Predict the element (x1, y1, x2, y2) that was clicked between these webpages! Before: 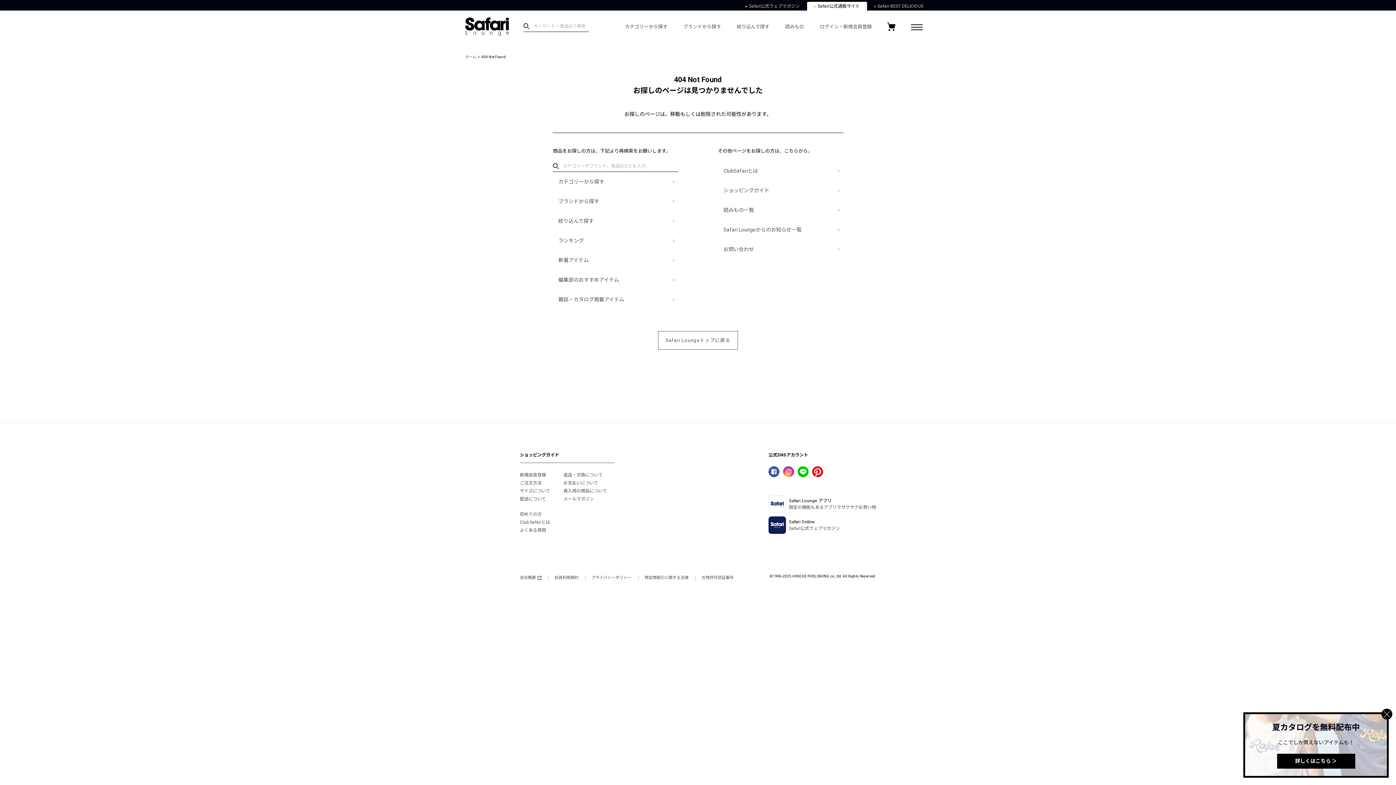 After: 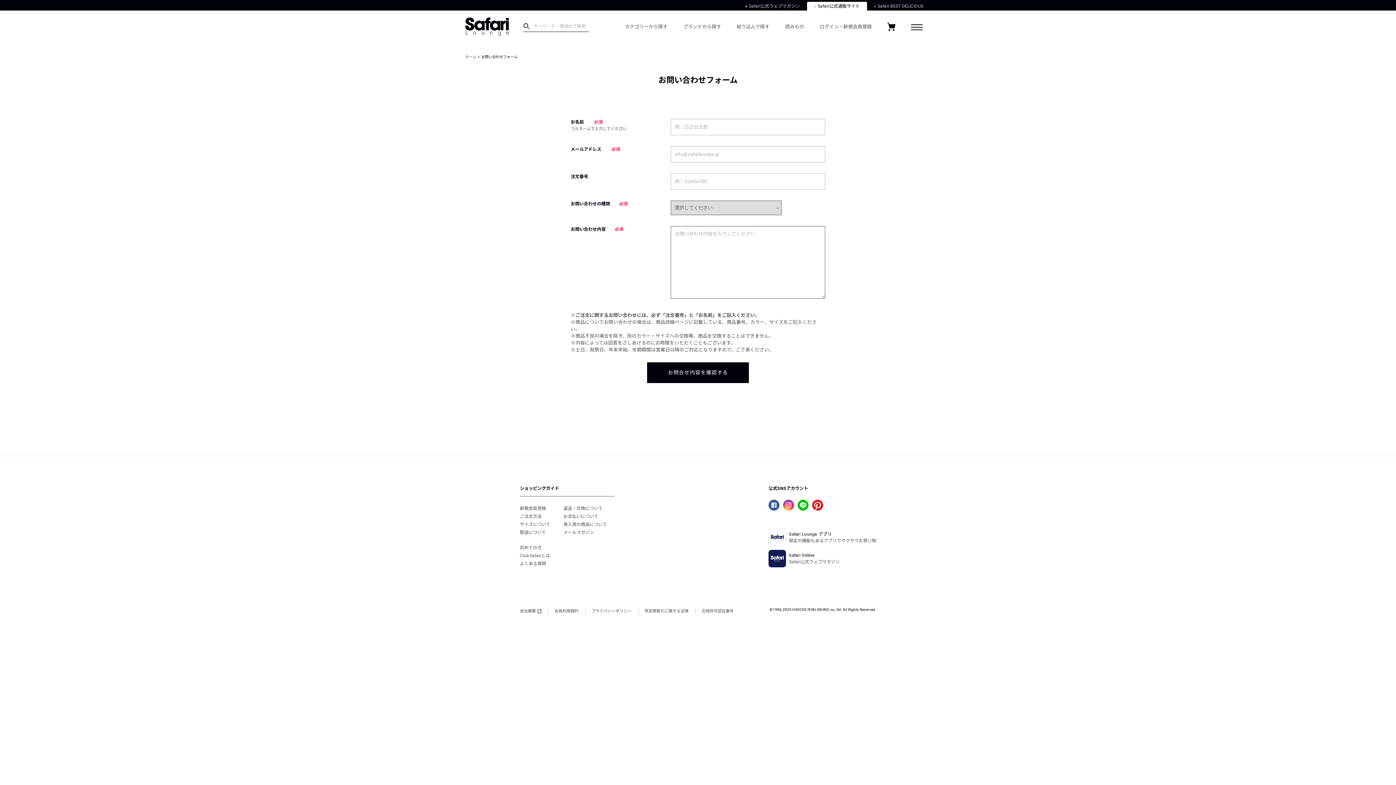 Action: bbox: (718, 239, 843, 259) label: お問い合わせ